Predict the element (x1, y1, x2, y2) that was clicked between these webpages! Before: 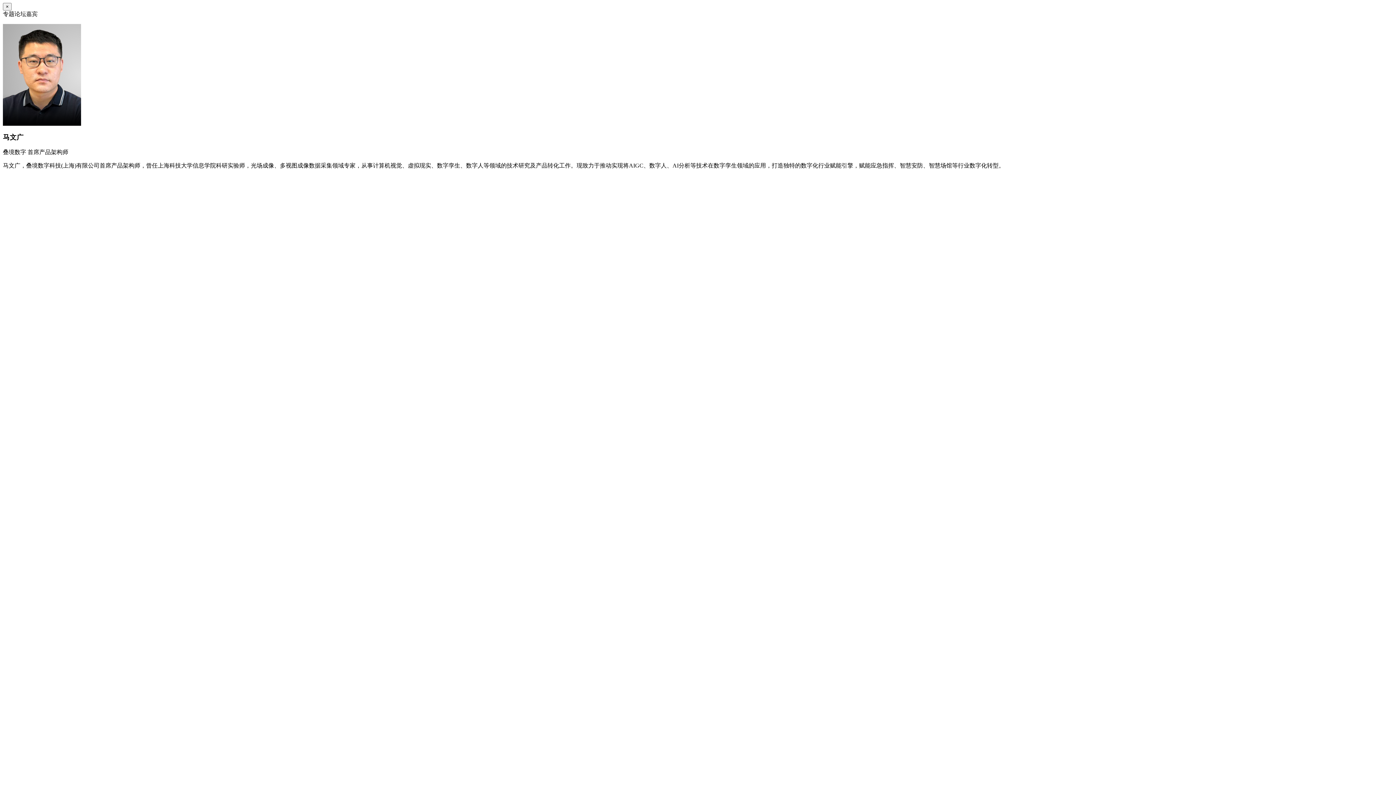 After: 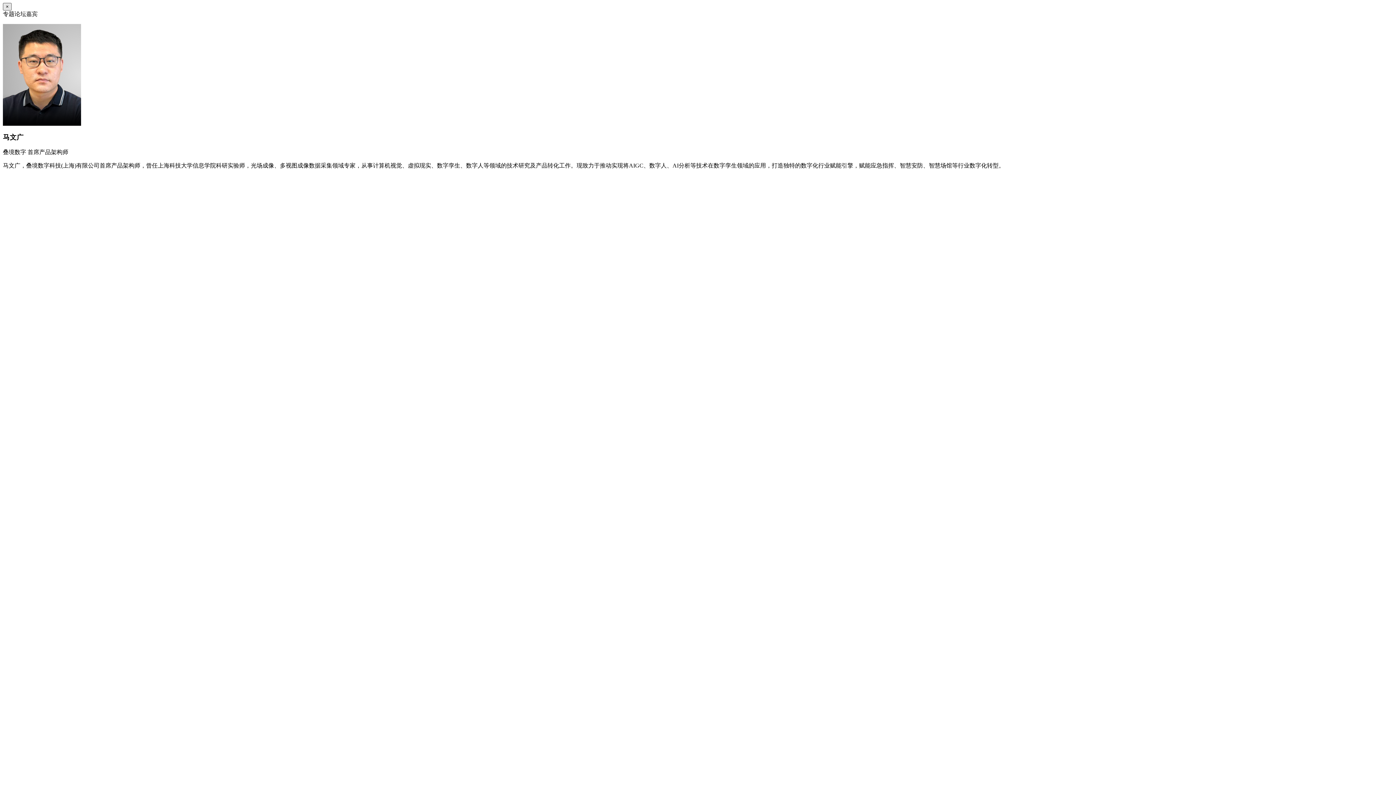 Action: bbox: (2, 2, 11, 10) label: Close